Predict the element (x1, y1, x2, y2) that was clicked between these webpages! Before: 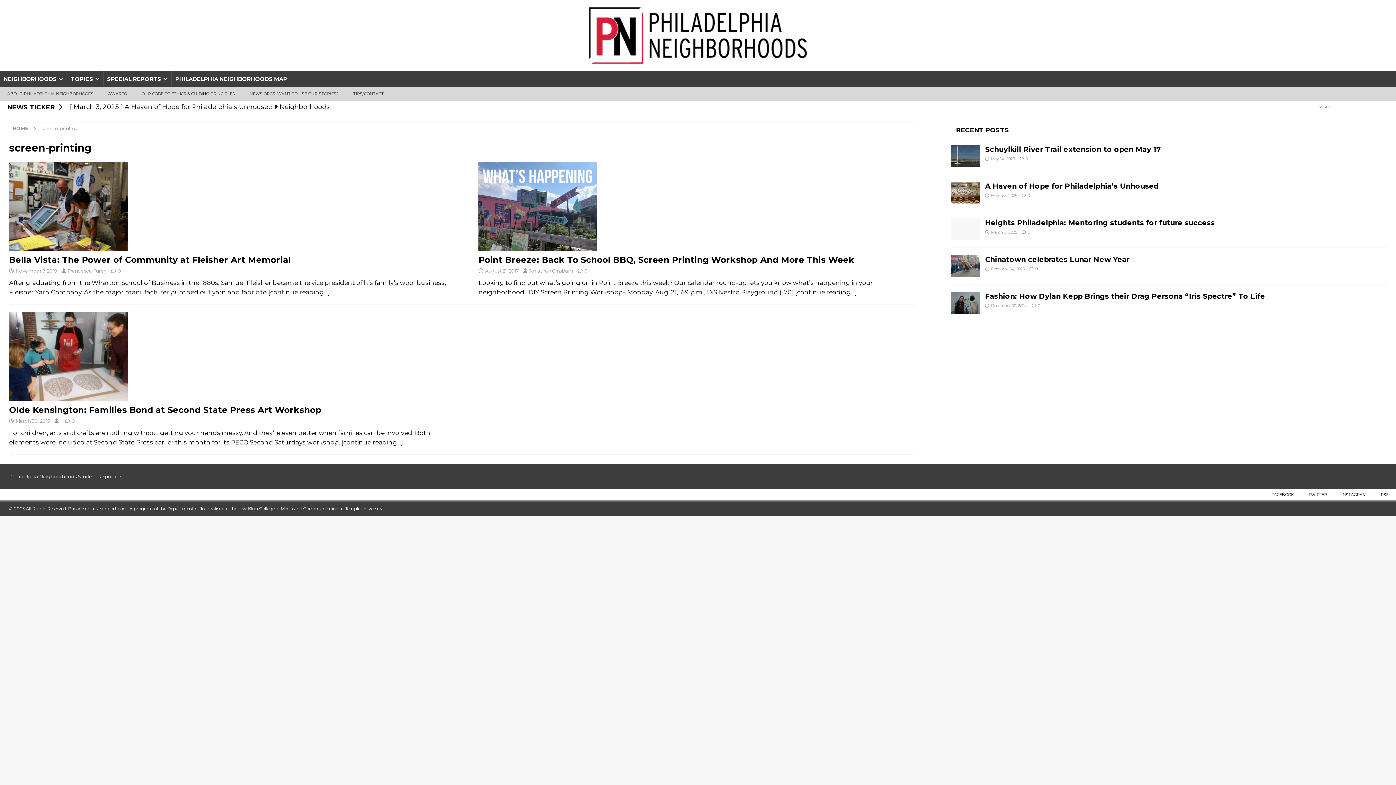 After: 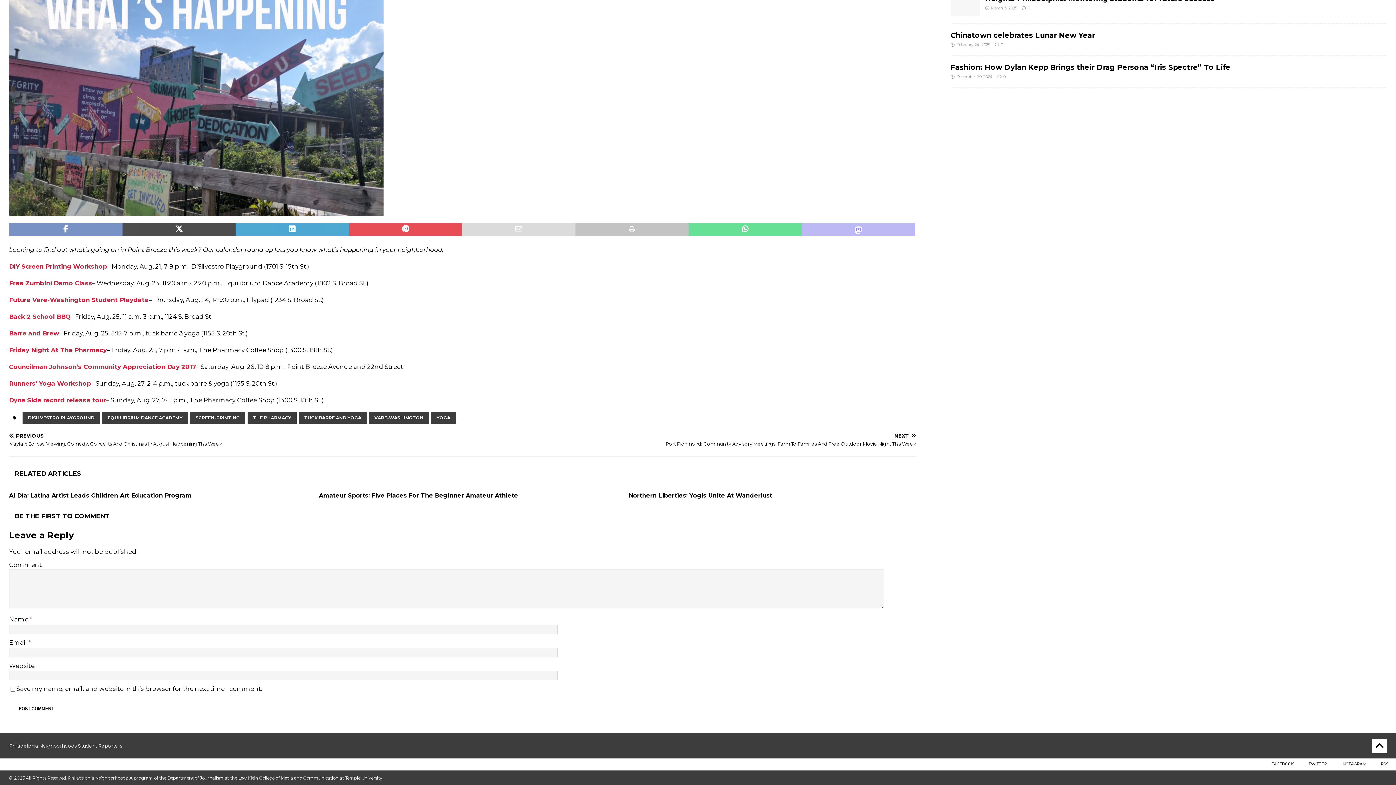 Action: bbox: (584, 267, 587, 273) label: 0